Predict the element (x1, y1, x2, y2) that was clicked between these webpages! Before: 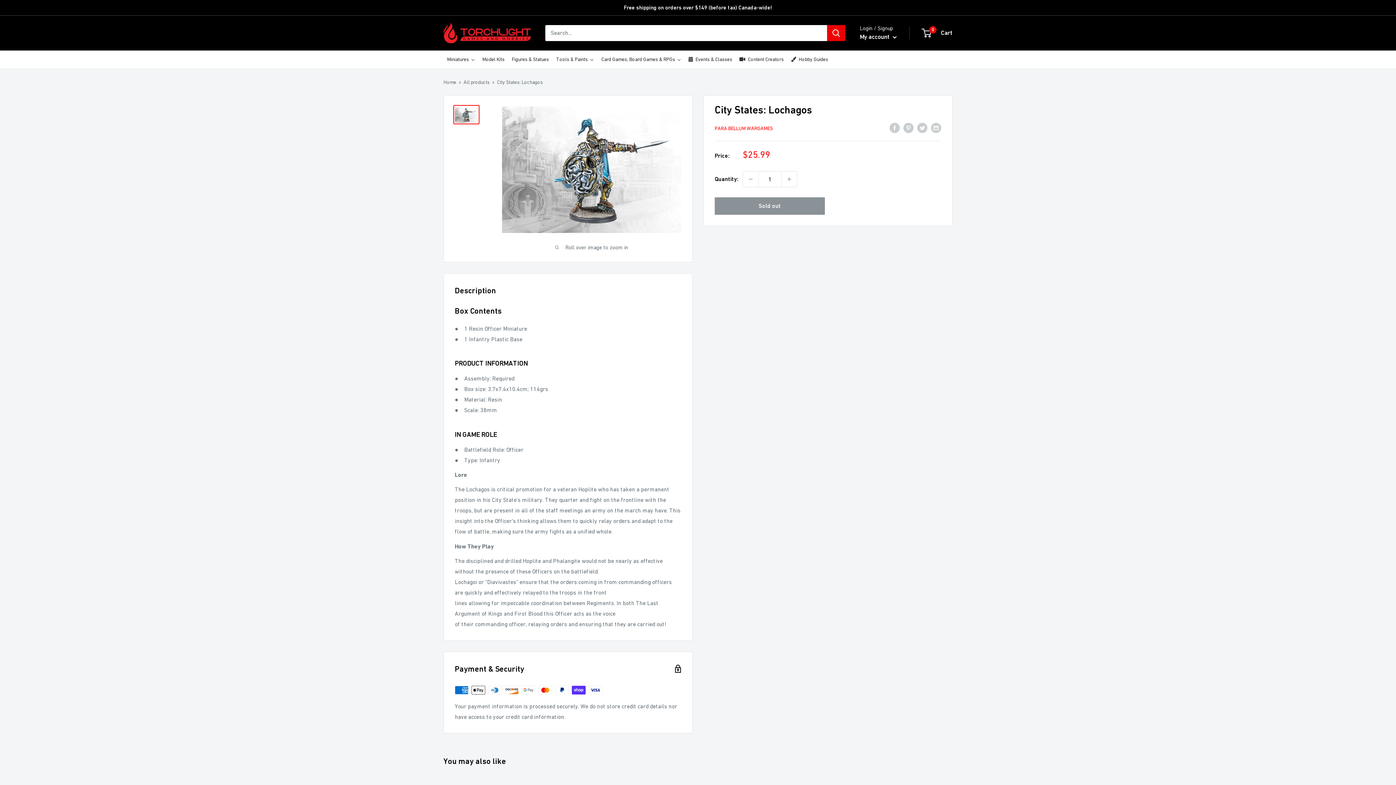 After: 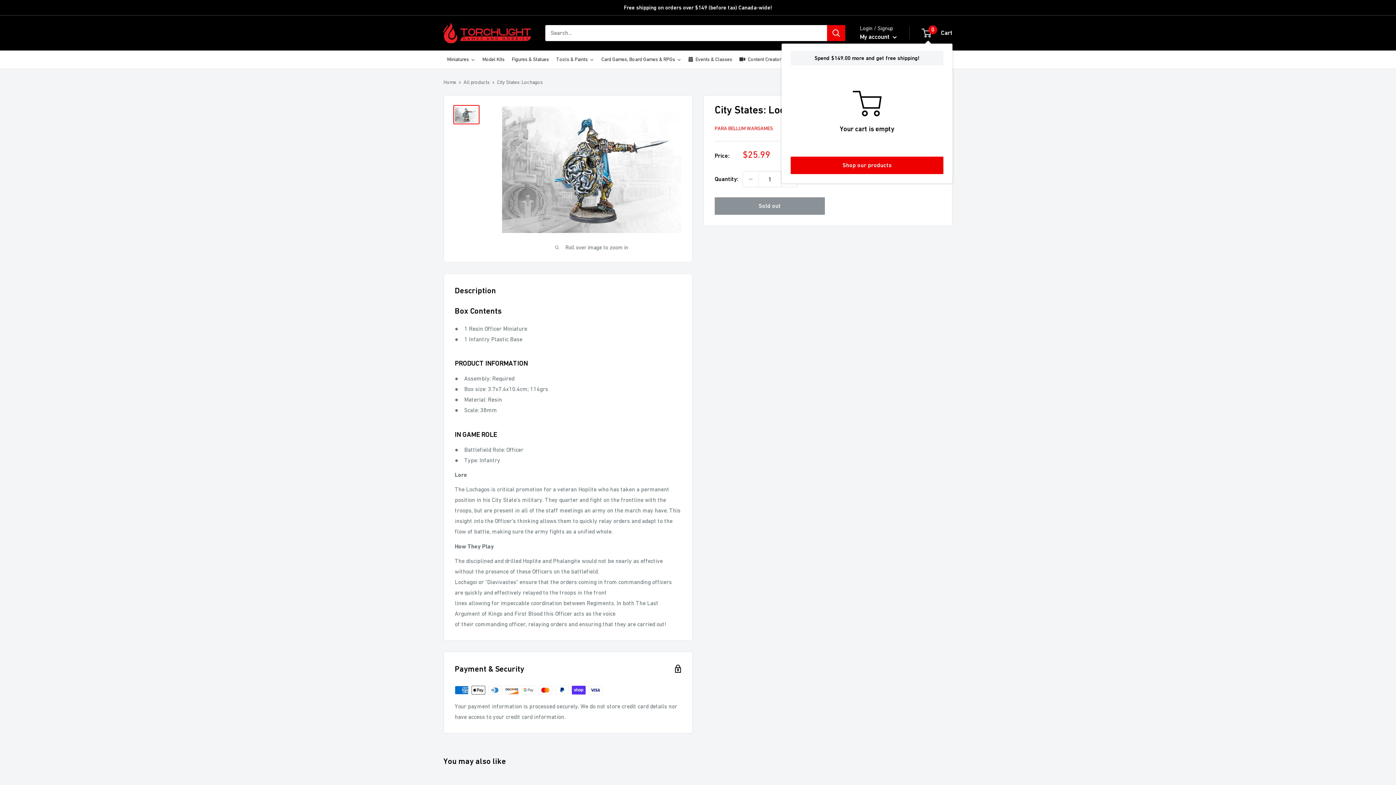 Action: bbox: (922, 27, 952, 38) label: 0
 Cart